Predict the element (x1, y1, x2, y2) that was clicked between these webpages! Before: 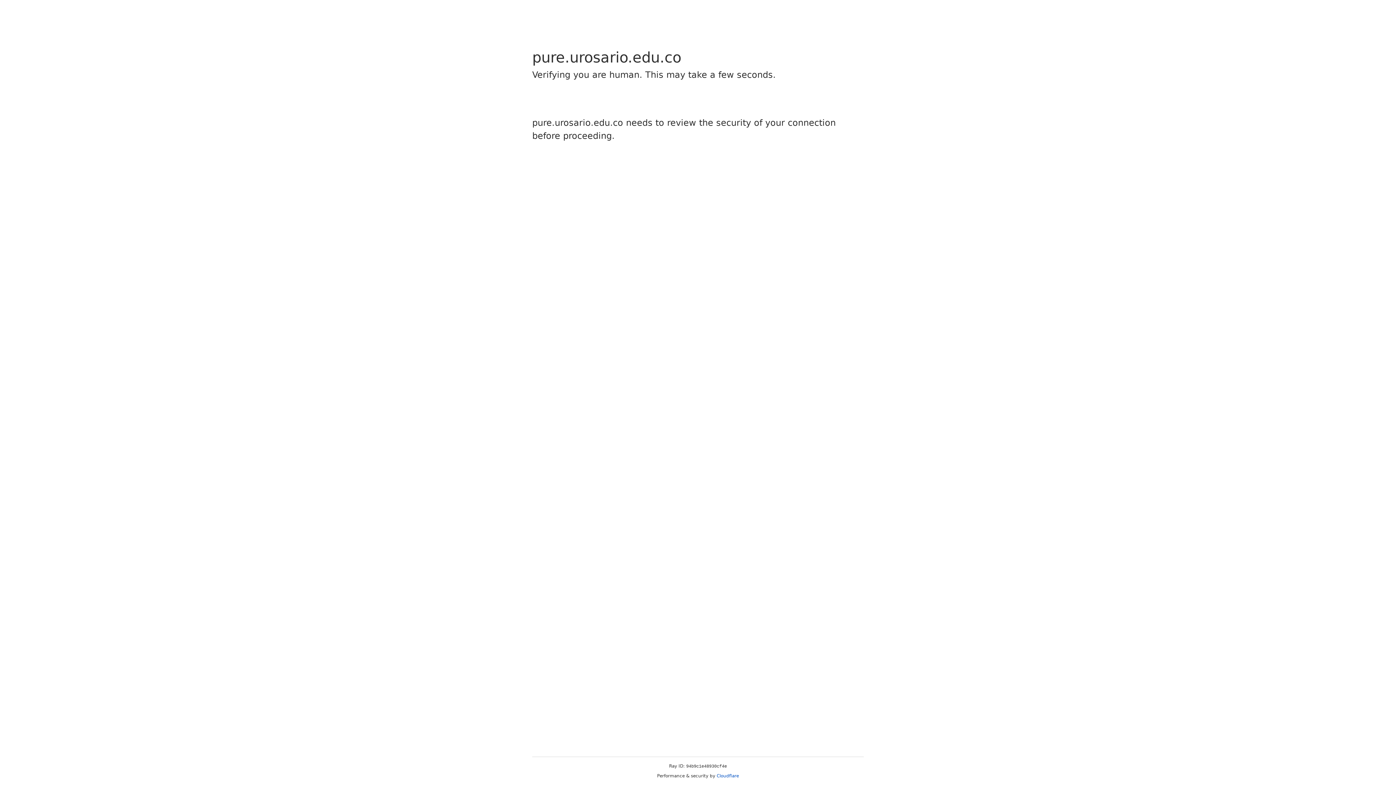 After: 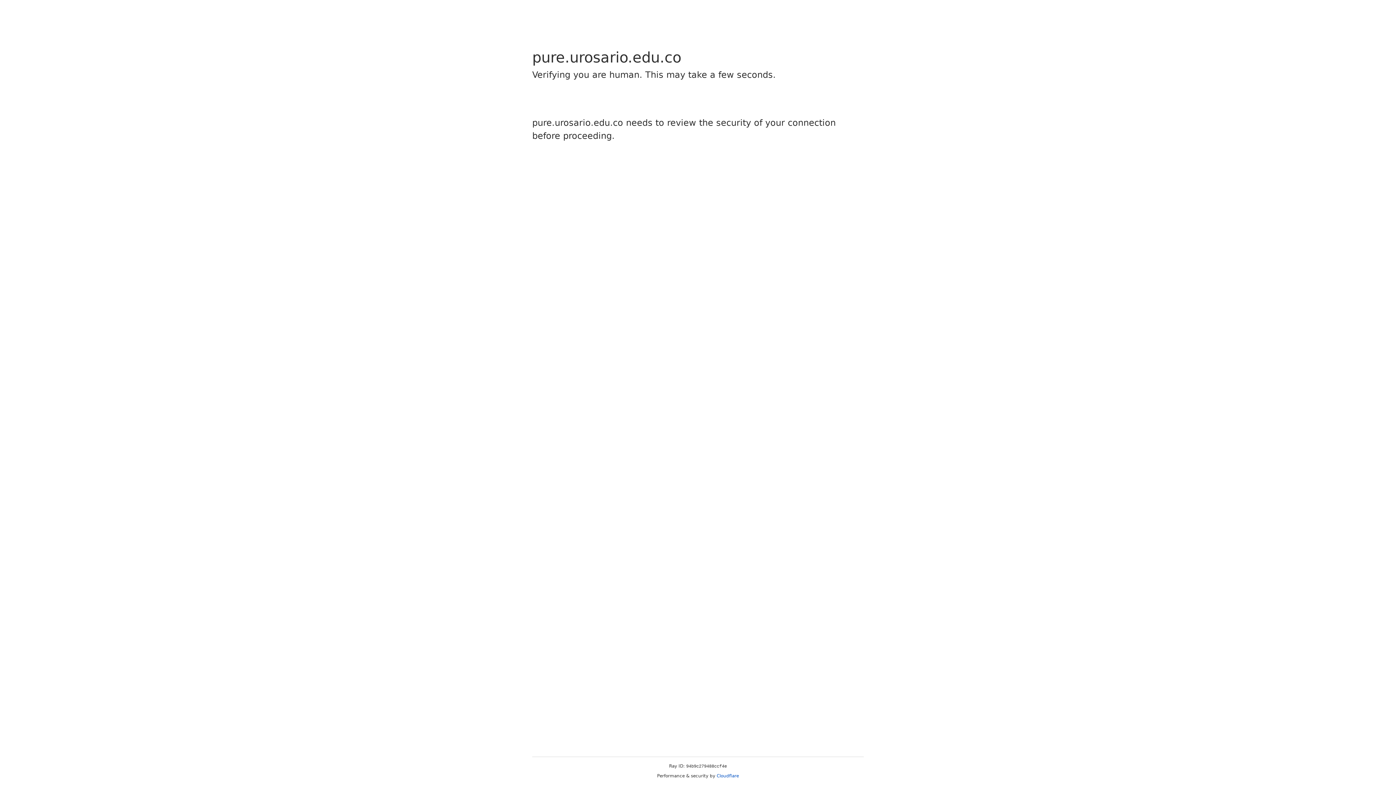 Action: bbox: (716, 773, 739, 778) label: Cloudflare